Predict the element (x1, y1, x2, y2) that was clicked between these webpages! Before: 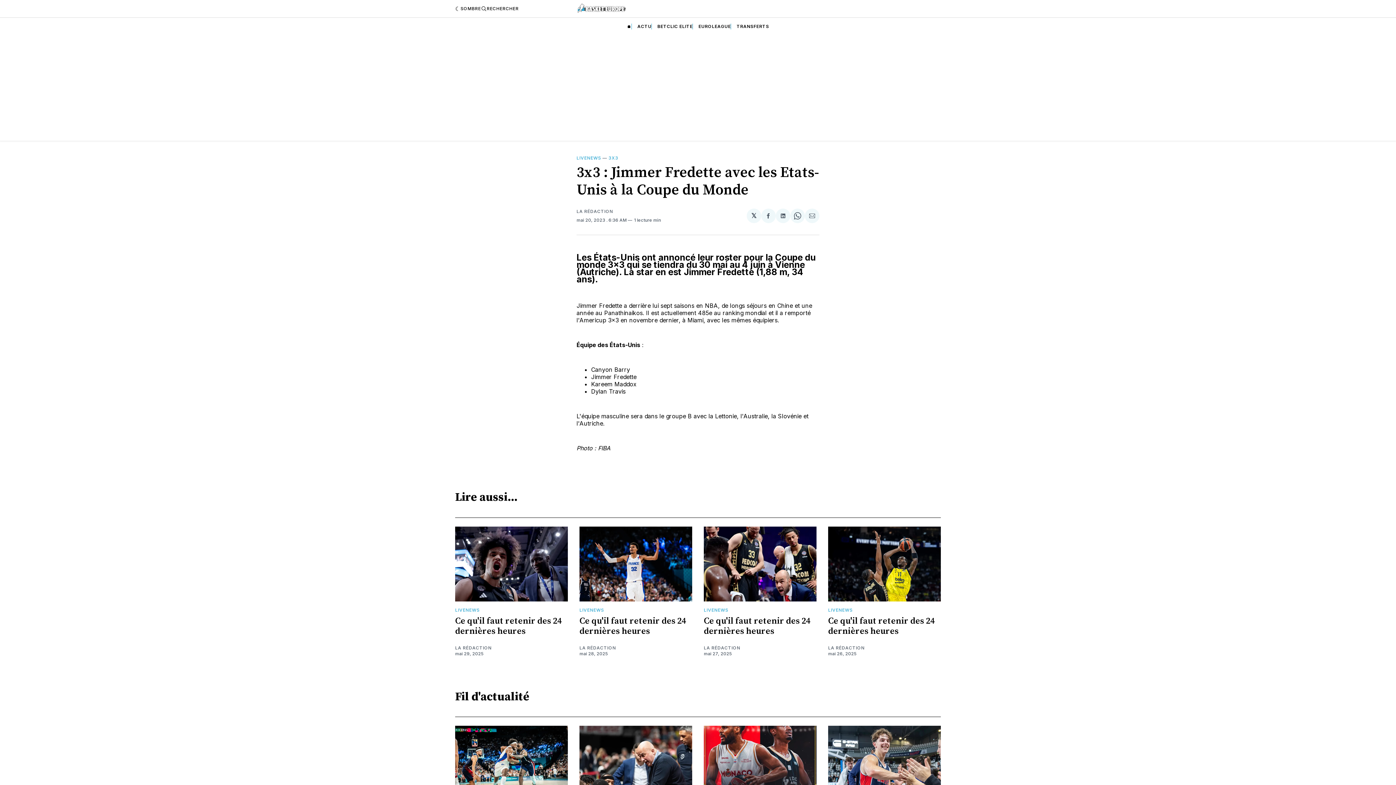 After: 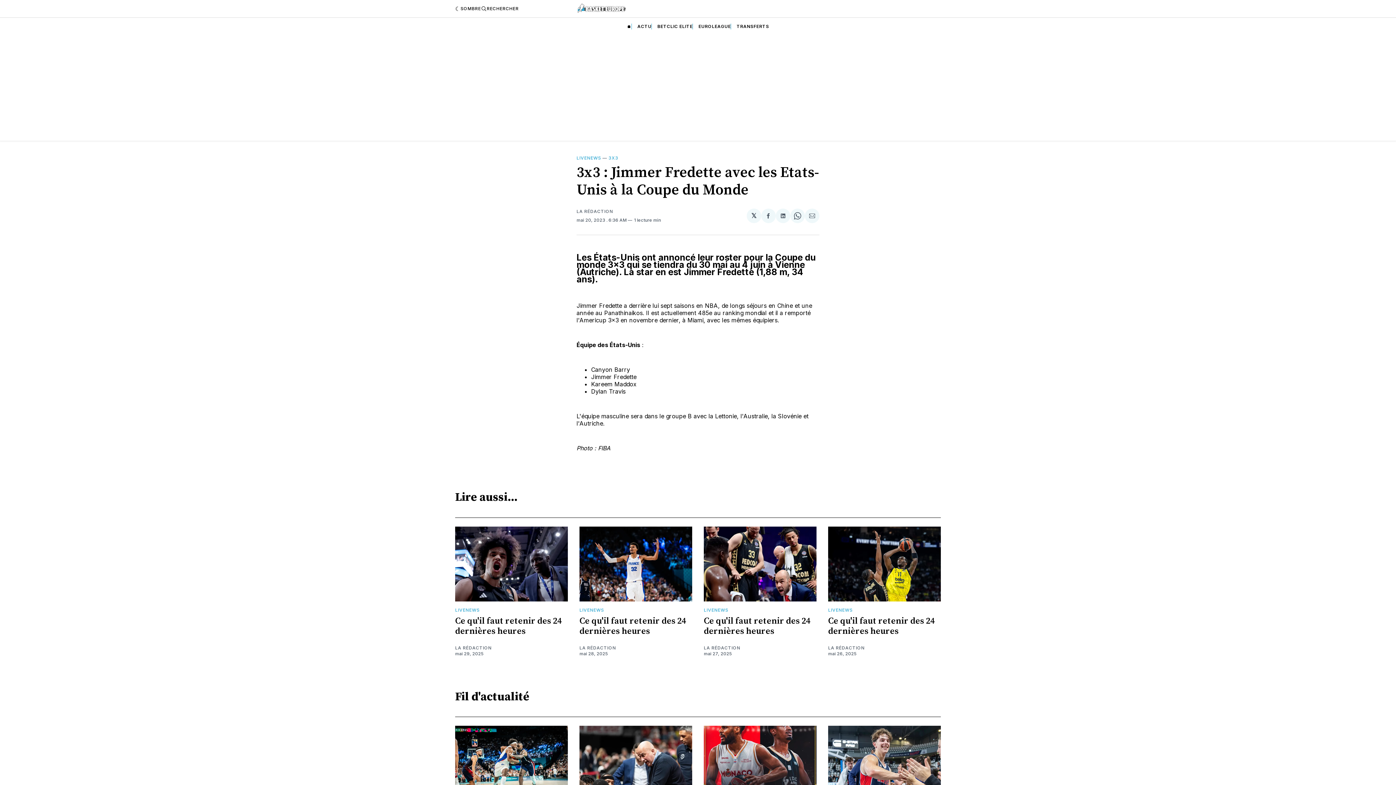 Action: label: Partager sur Facebook bbox: (761, 208, 776, 223)